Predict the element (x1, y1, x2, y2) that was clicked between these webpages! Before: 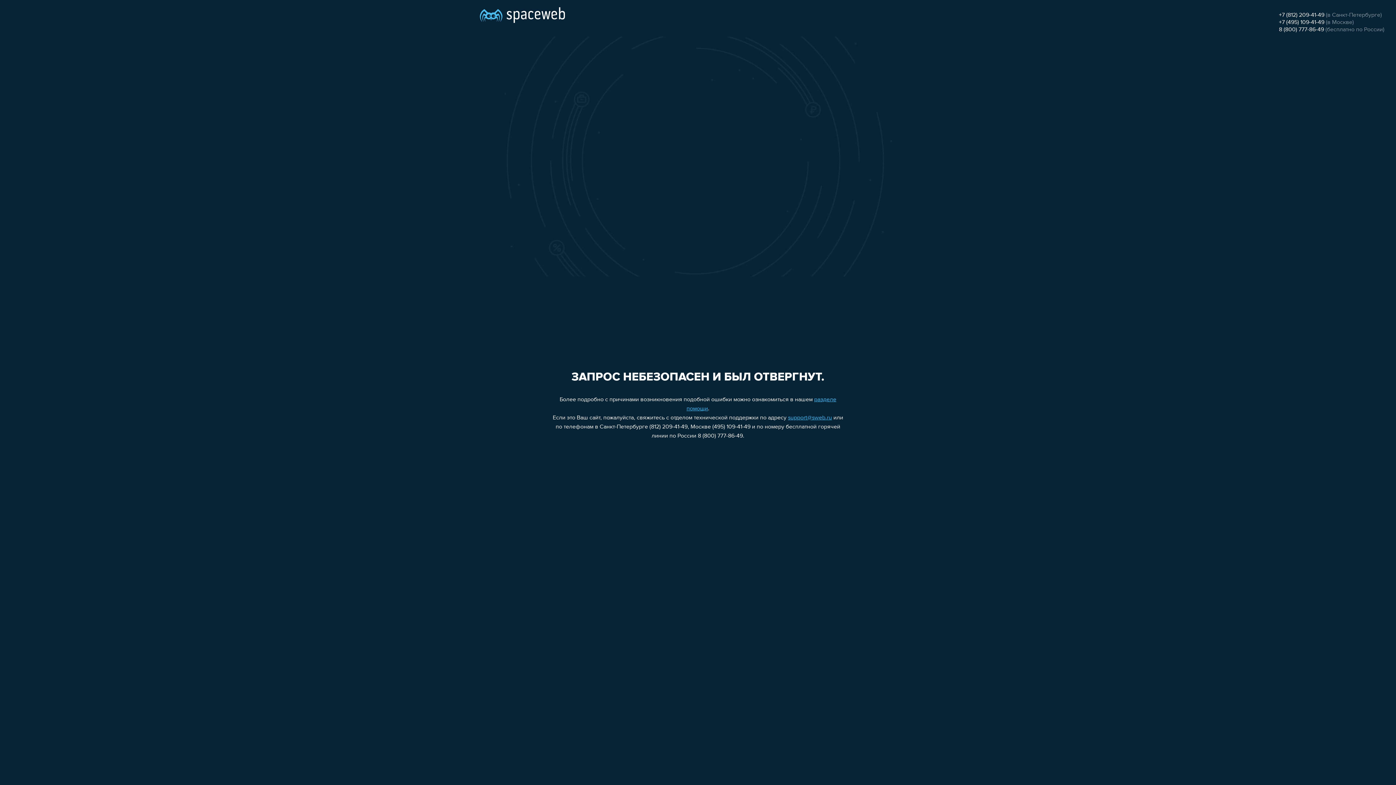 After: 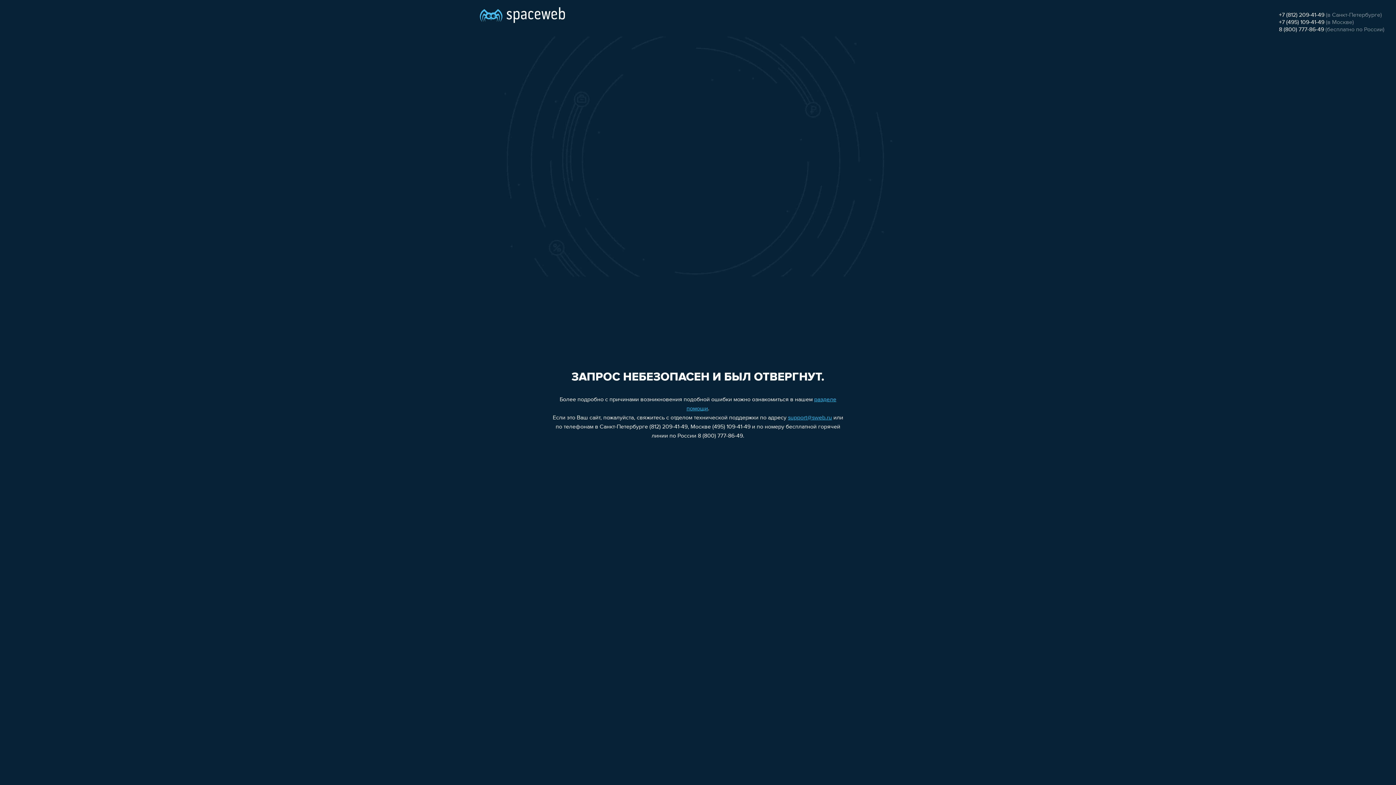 Action: label: +7 (495) 109-41-49 bbox: (1279, 19, 1324, 25)